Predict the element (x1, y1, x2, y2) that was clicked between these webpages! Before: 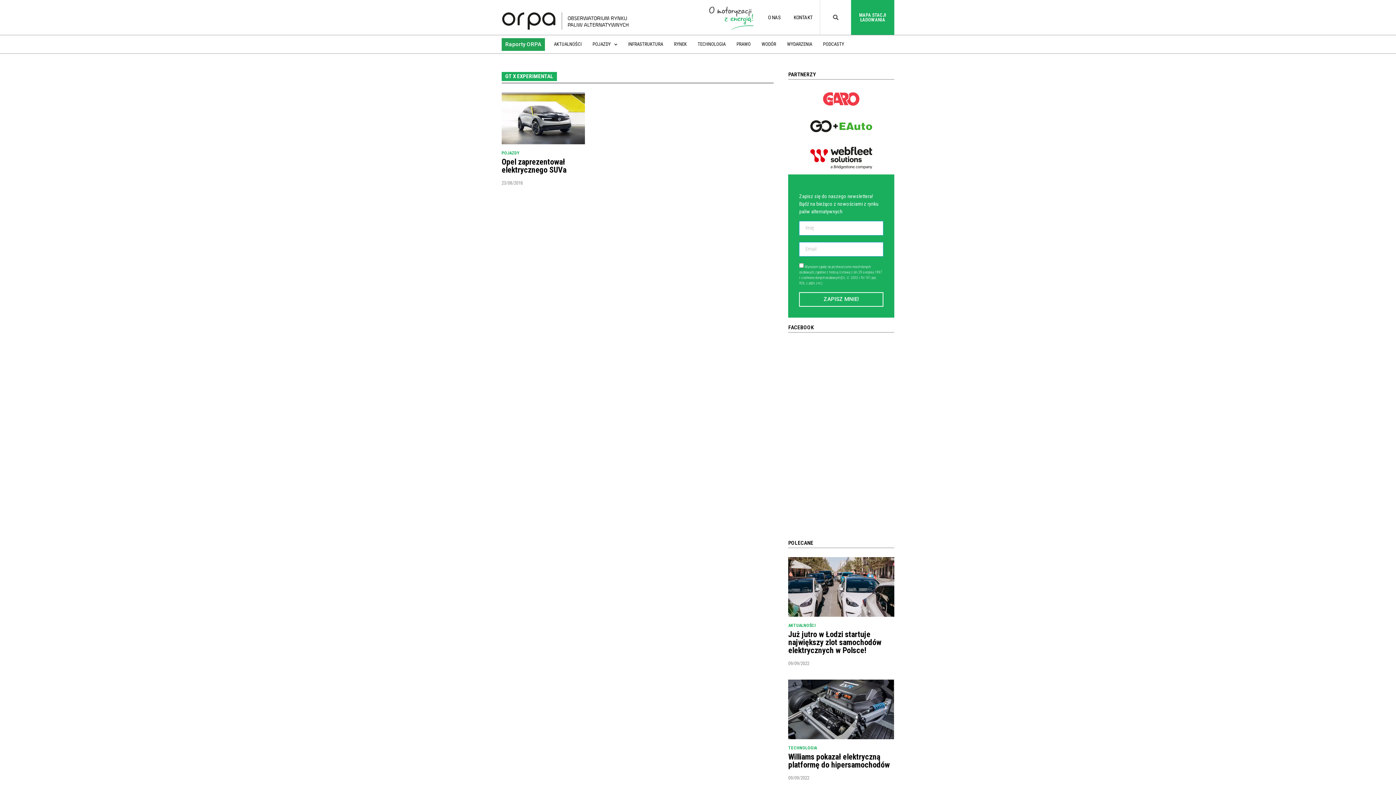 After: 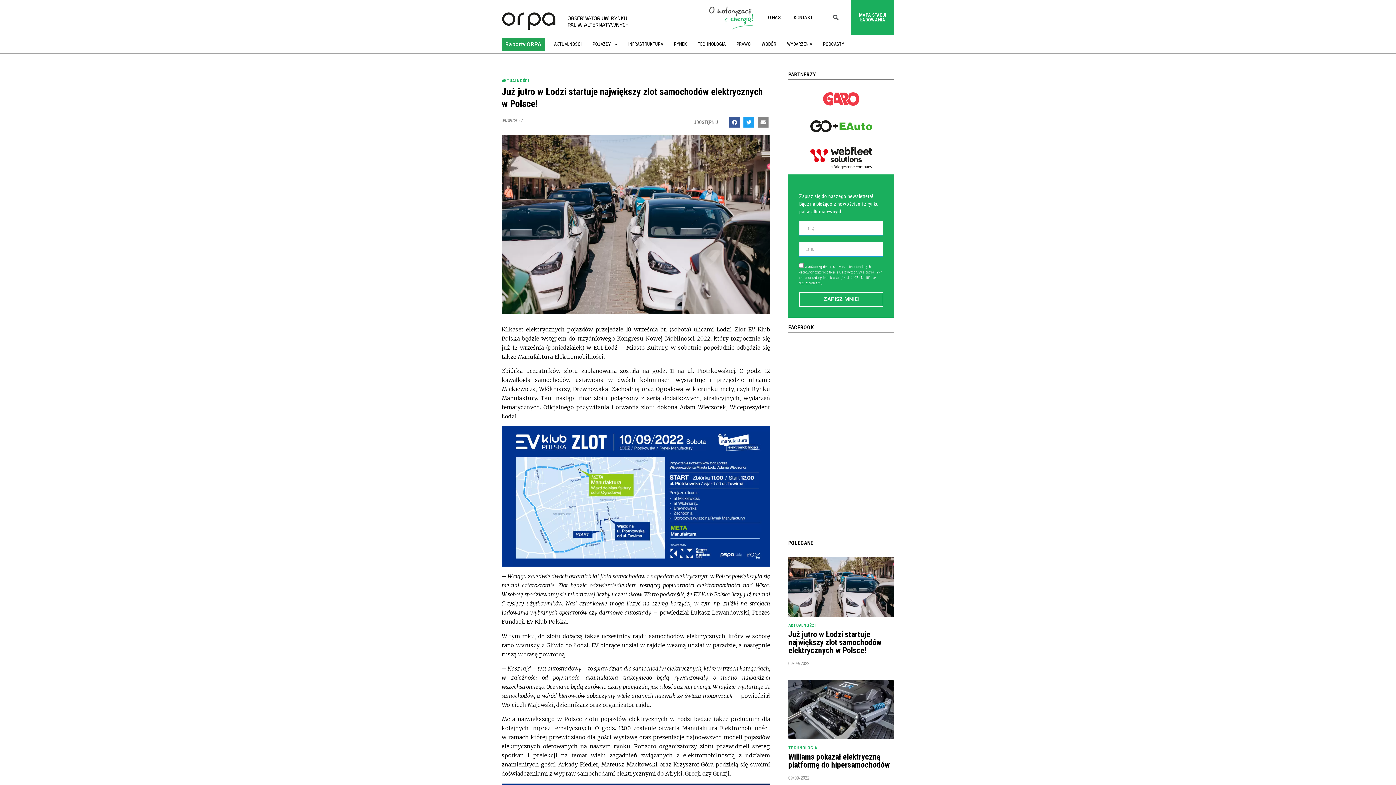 Action: label: Już jutro w Łodzi startuje największy zlot samochodów elektrycznych w Polsce! bbox: (788, 630, 881, 655)